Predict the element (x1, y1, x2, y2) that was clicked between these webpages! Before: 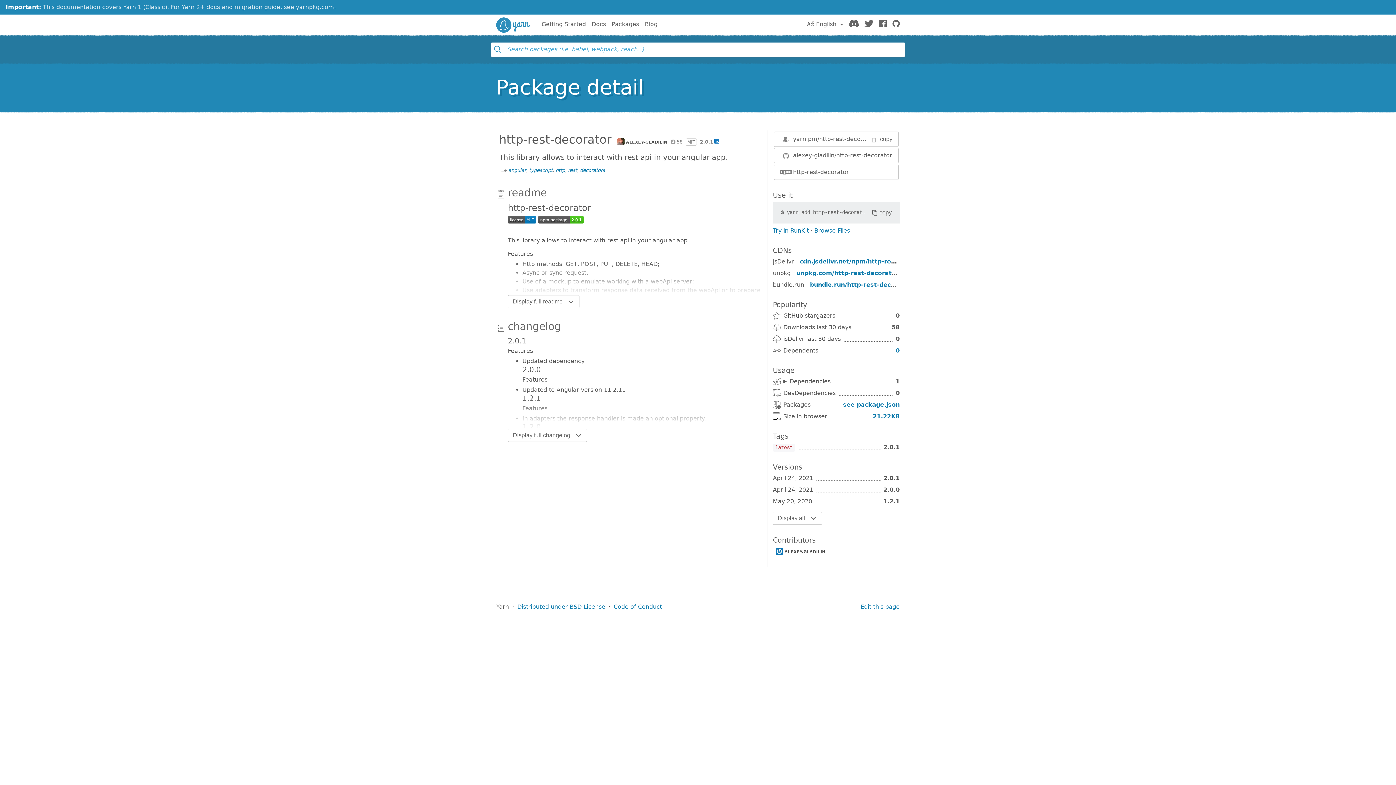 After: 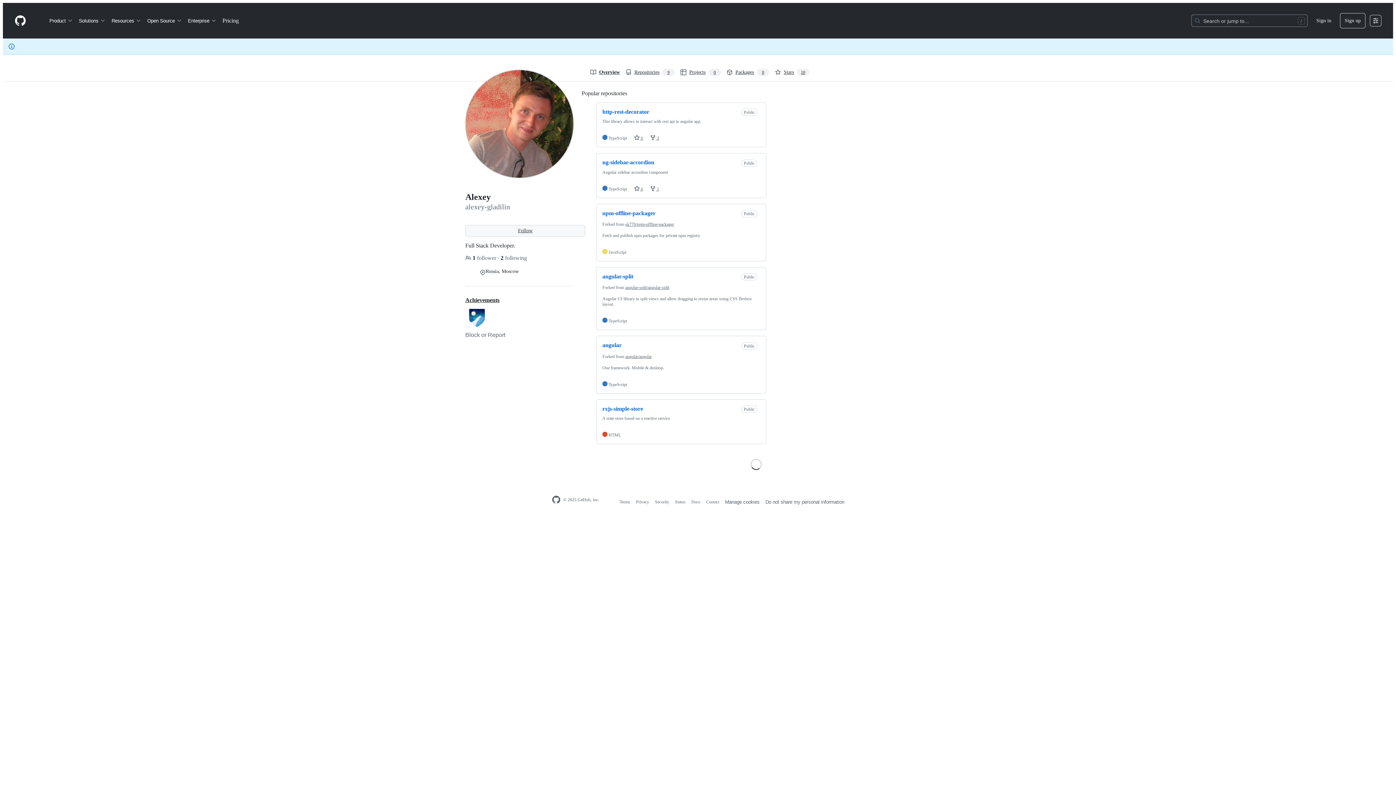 Action: label: ALEXEY-GLADILIN bbox: (617, 139, 667, 144)